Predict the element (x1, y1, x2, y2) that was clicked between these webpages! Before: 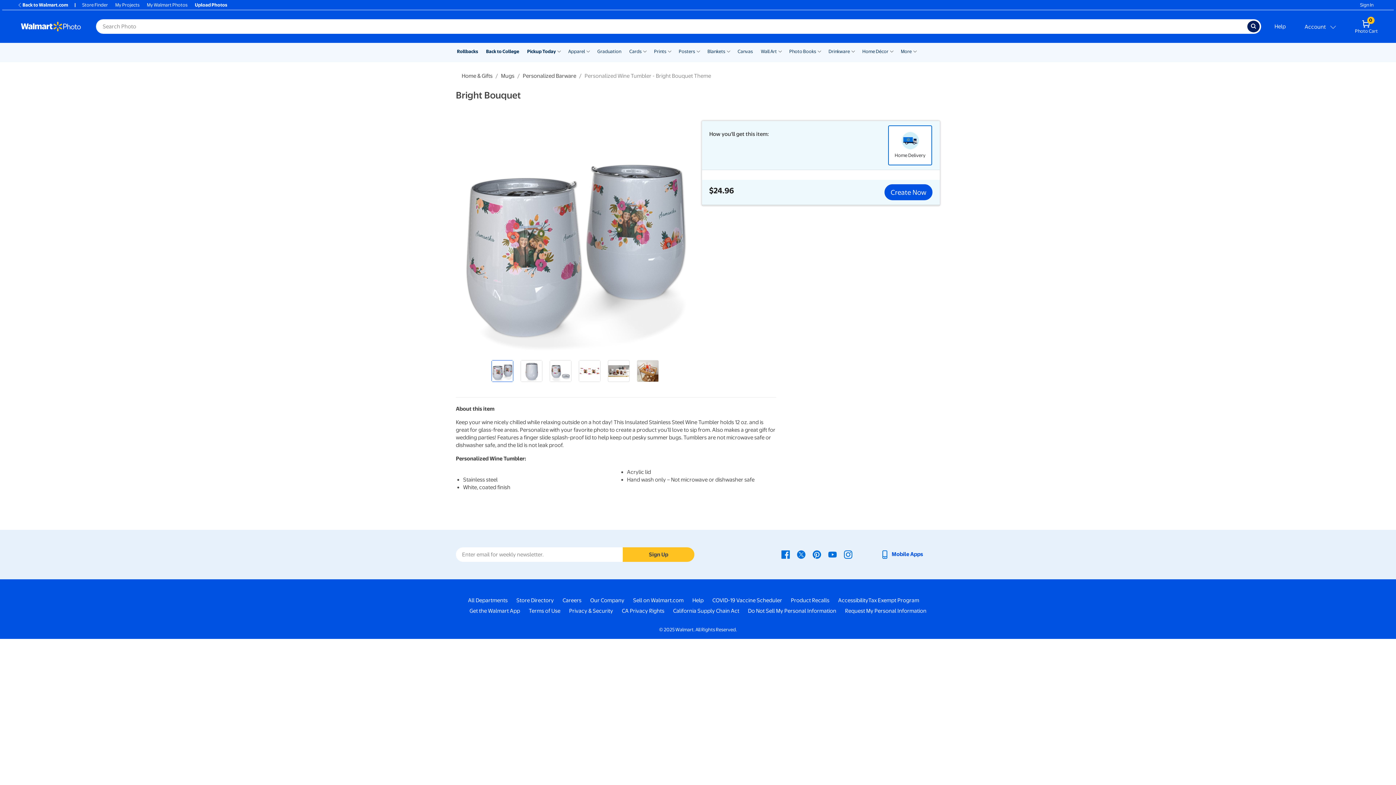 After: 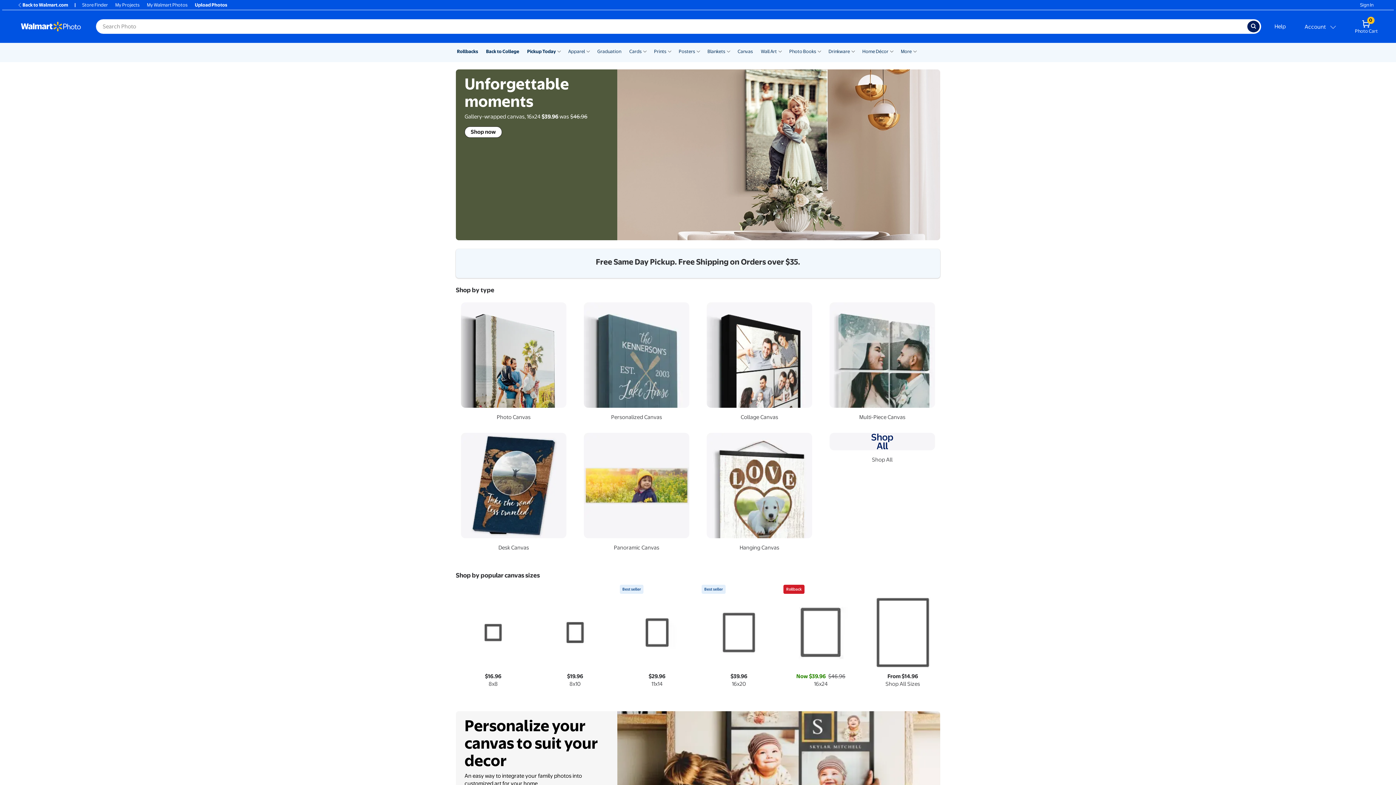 Action: bbox: (737, 48, 753, 54) label: Canvas